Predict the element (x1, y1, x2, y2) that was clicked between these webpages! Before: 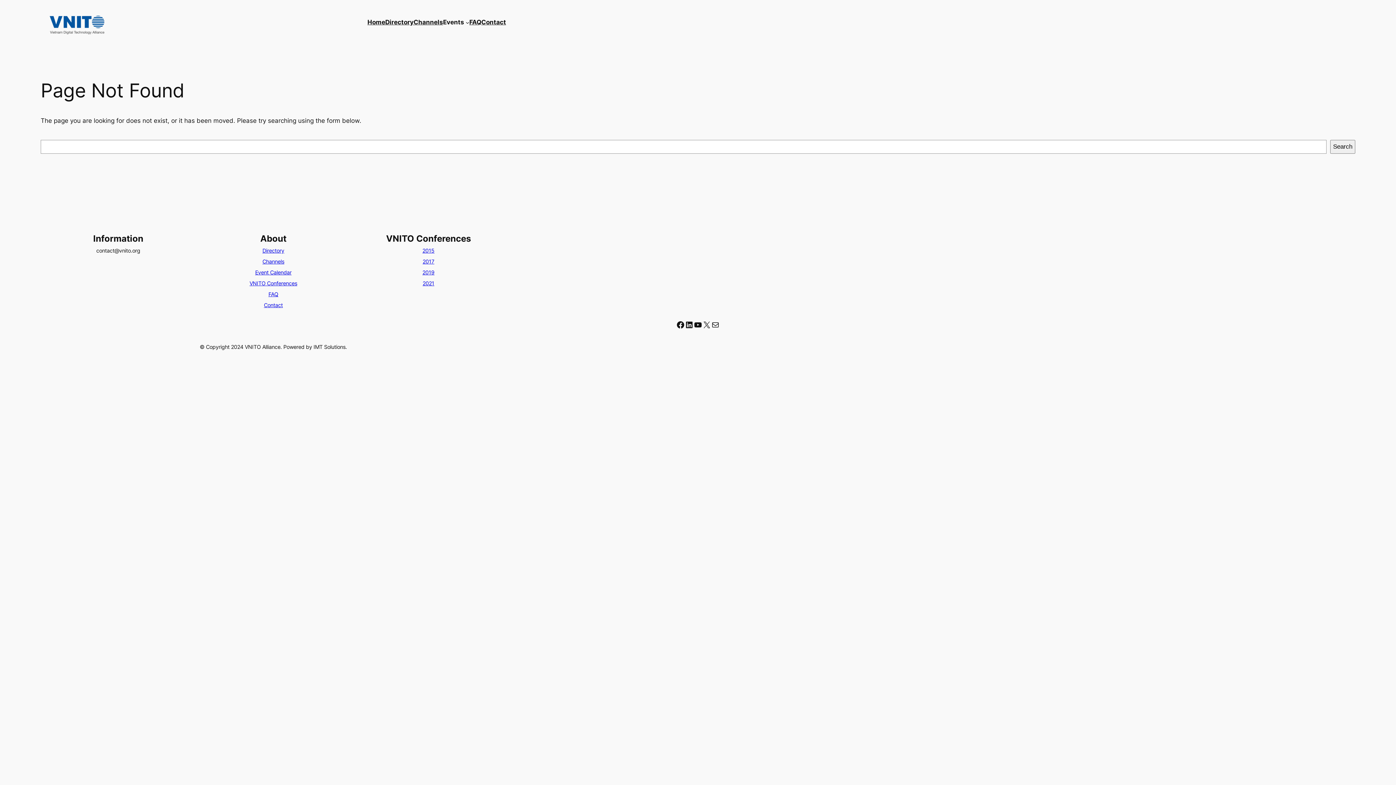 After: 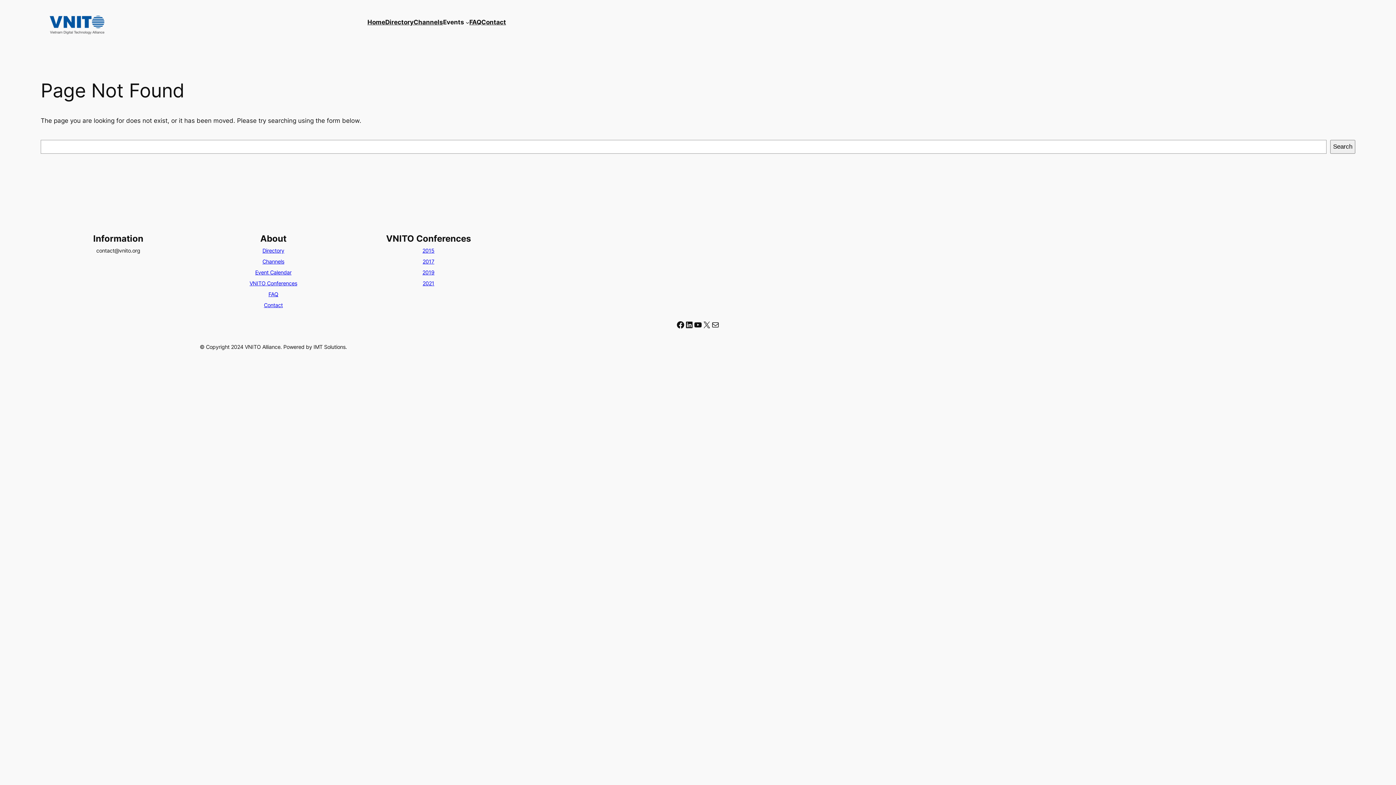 Action: bbox: (422, 280, 434, 286) label: 2021